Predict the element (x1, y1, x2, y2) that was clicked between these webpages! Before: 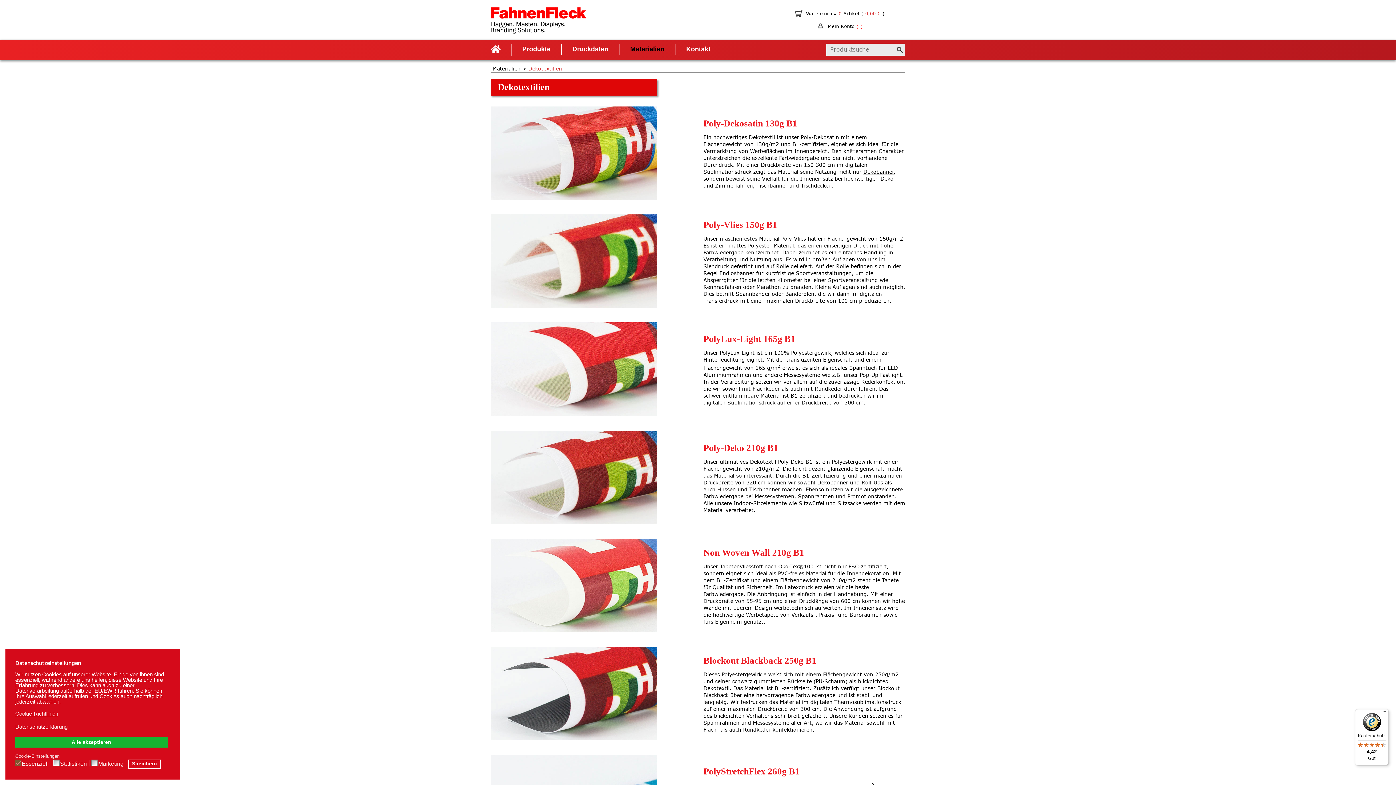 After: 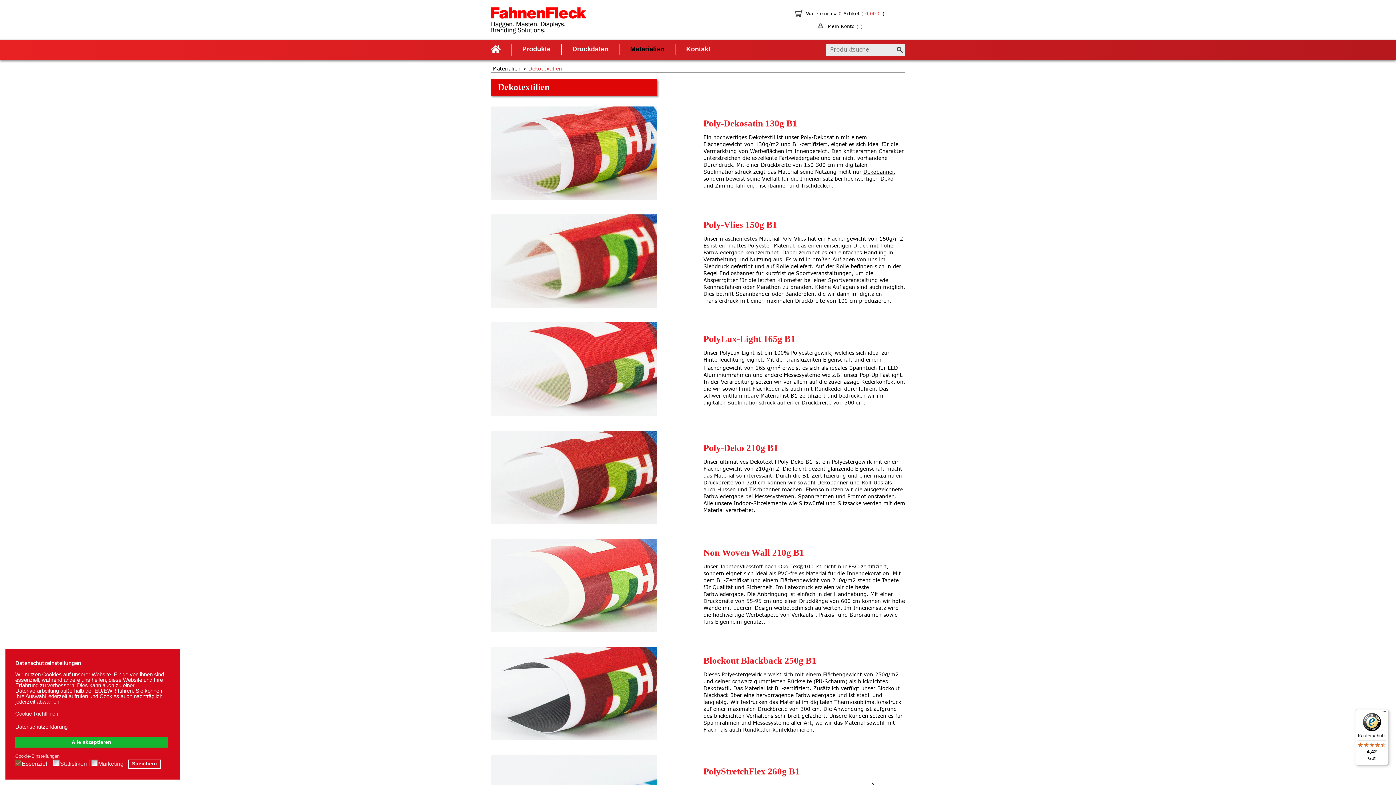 Action: bbox: (15, 723, 168, 730) label: Datenschutzerklärung